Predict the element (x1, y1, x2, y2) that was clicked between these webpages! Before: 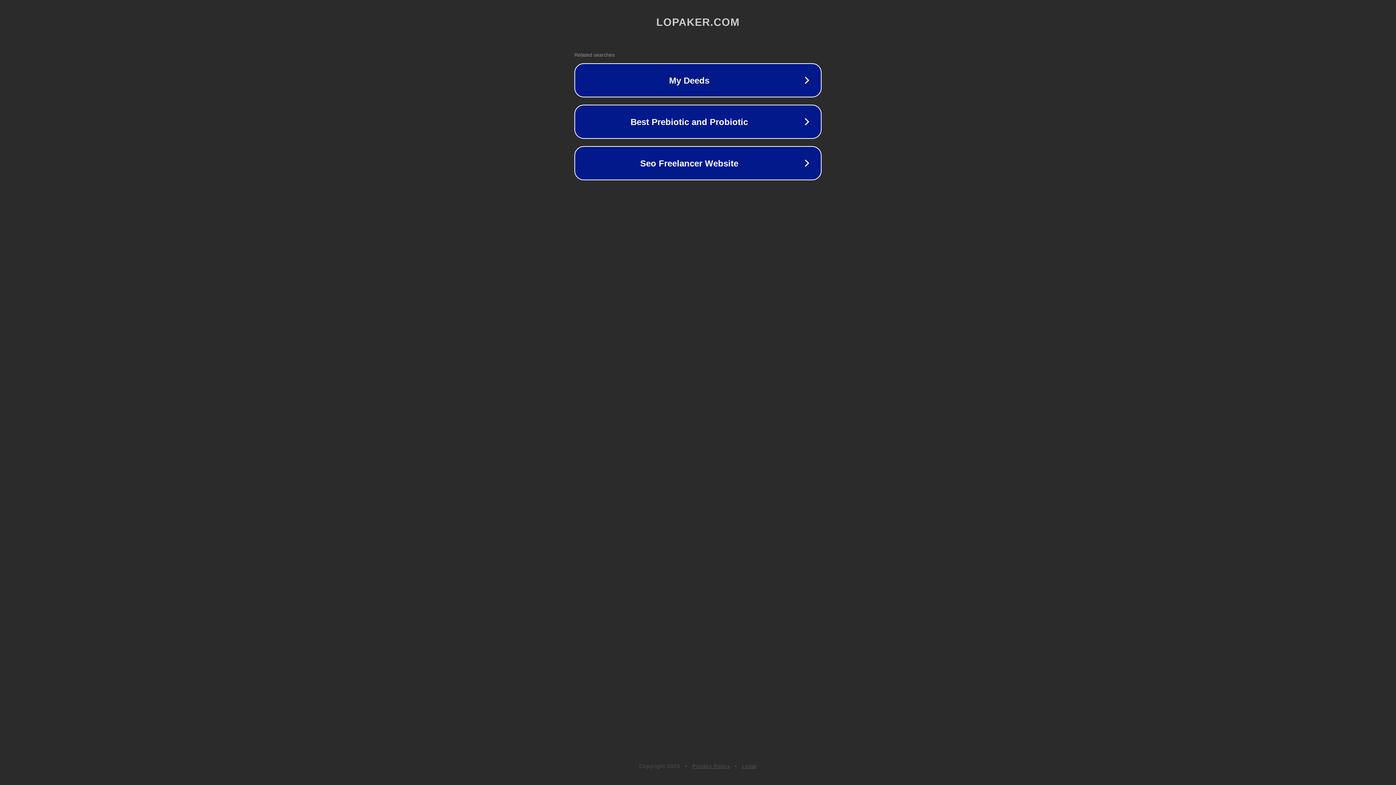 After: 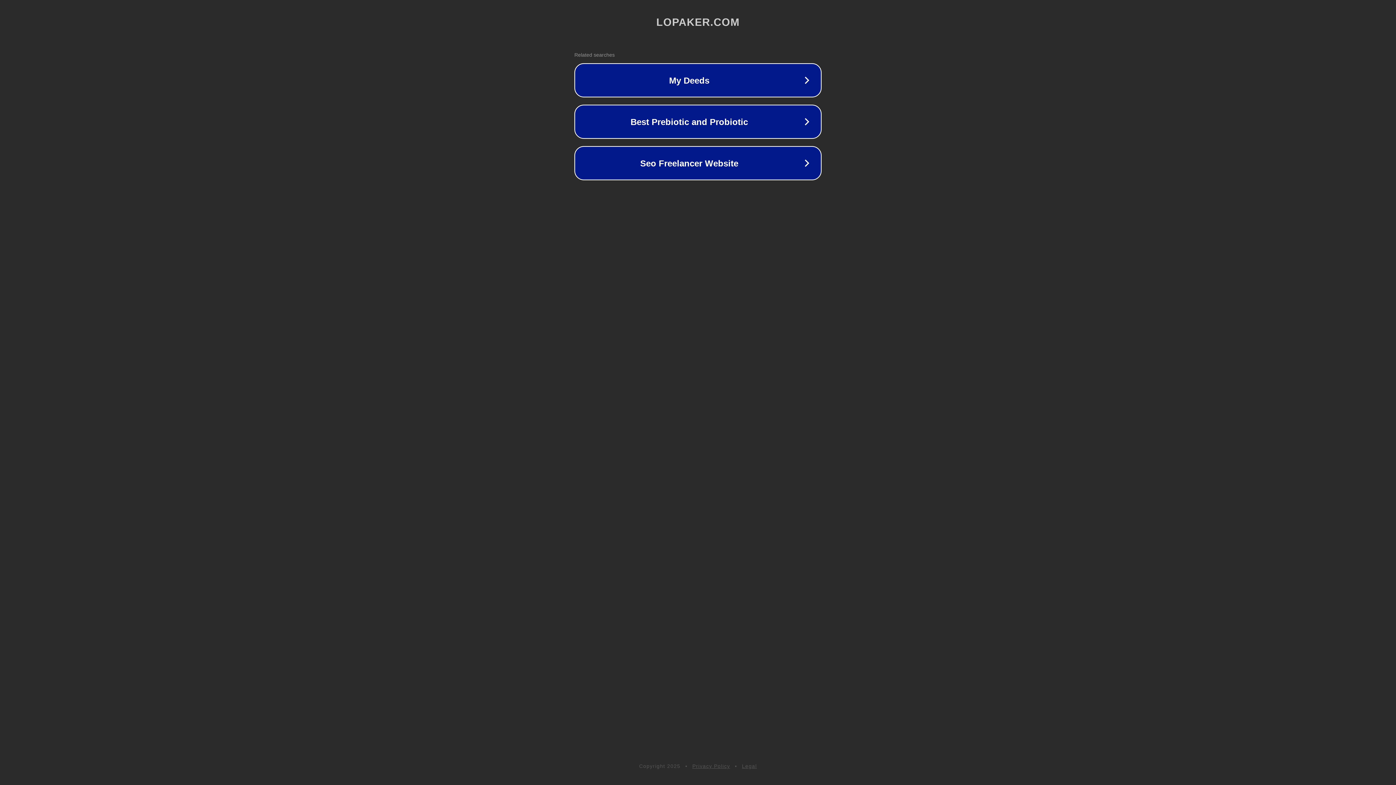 Action: bbox: (742, 763, 757, 769) label: Legal